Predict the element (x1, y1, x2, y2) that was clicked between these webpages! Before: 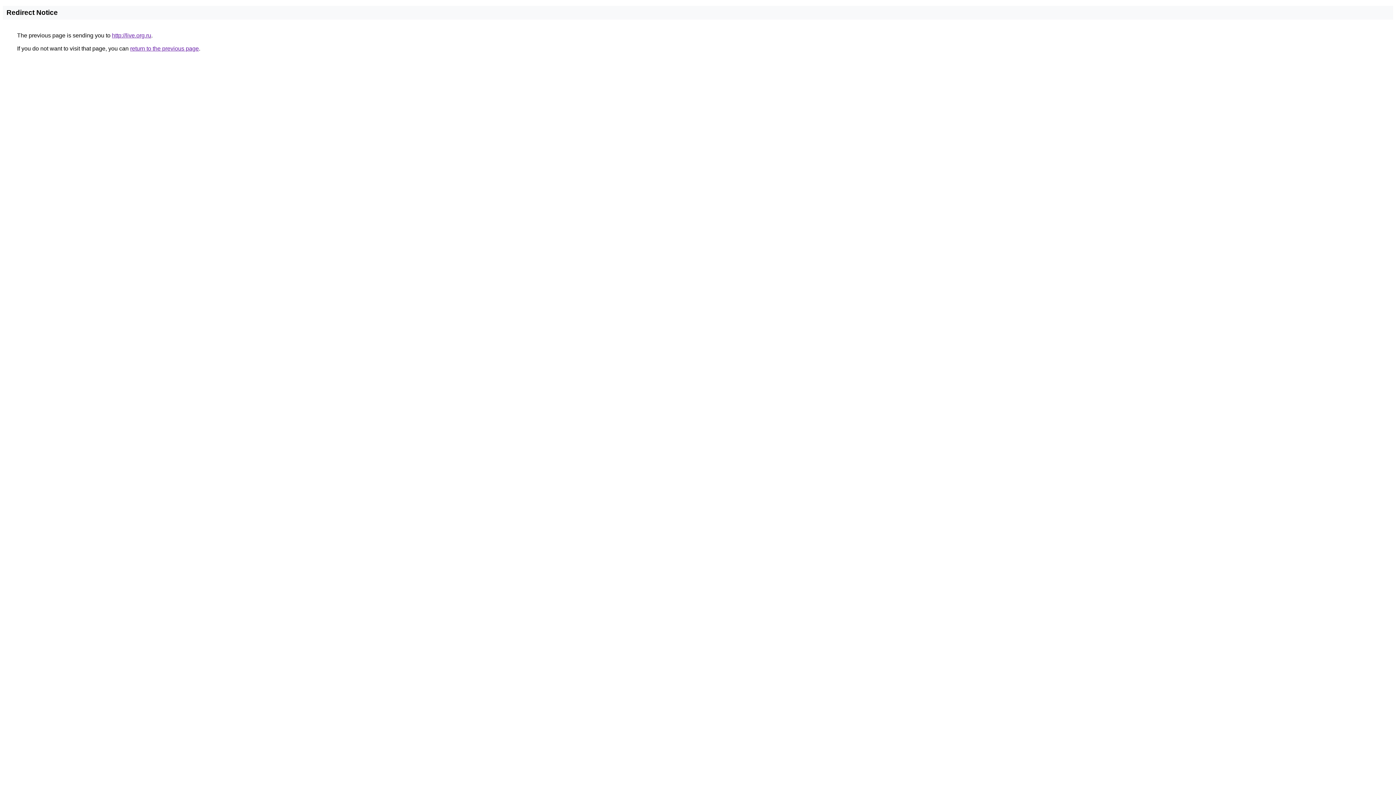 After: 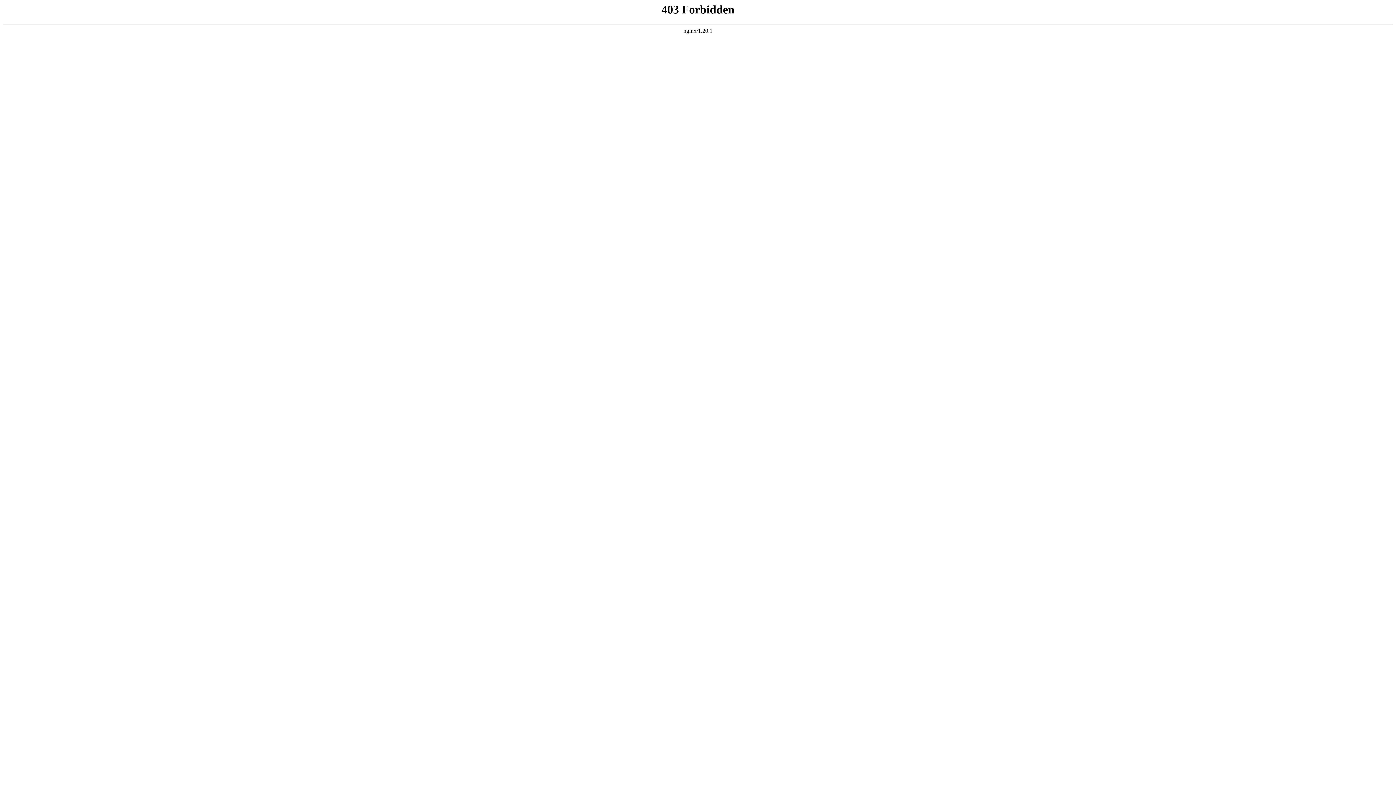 Action: bbox: (112, 32, 151, 38) label: http://live.org.ru